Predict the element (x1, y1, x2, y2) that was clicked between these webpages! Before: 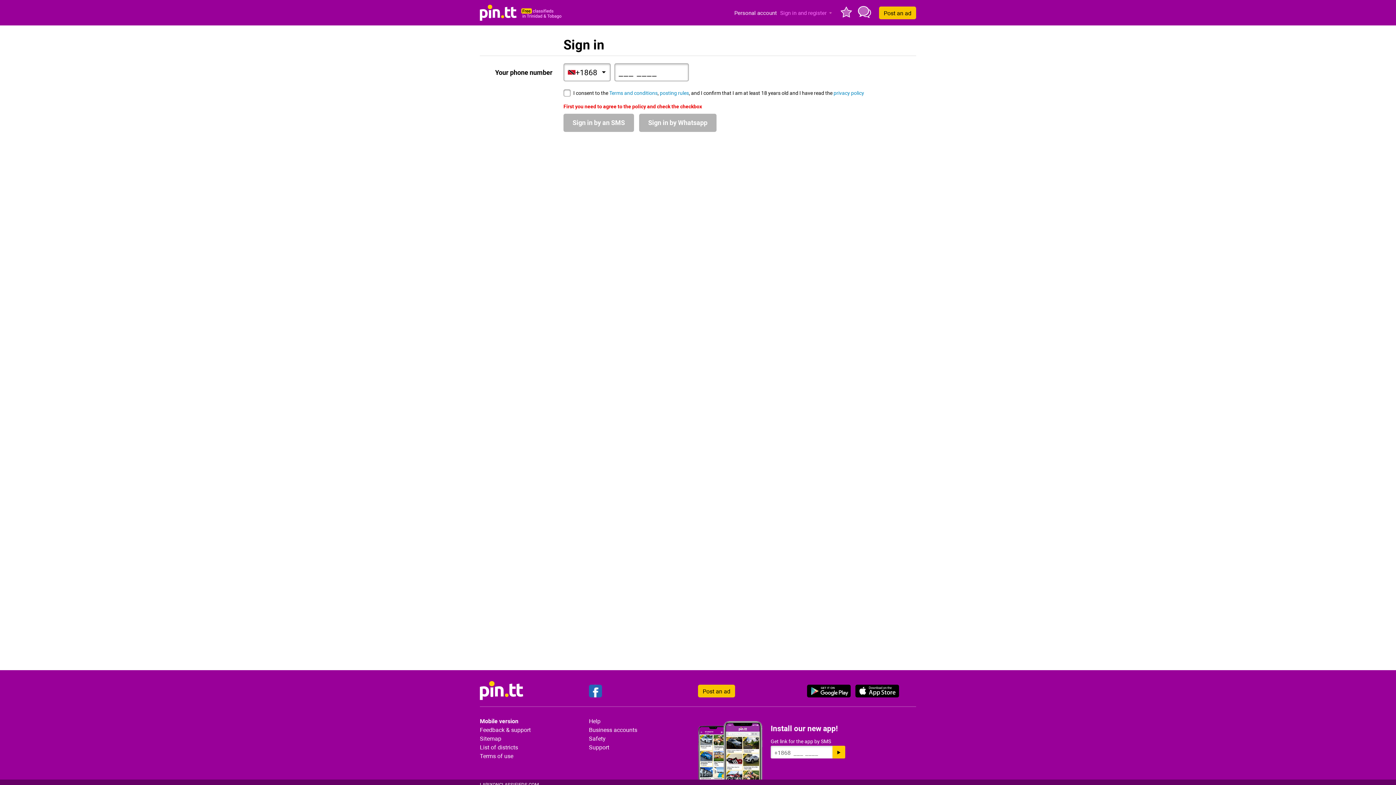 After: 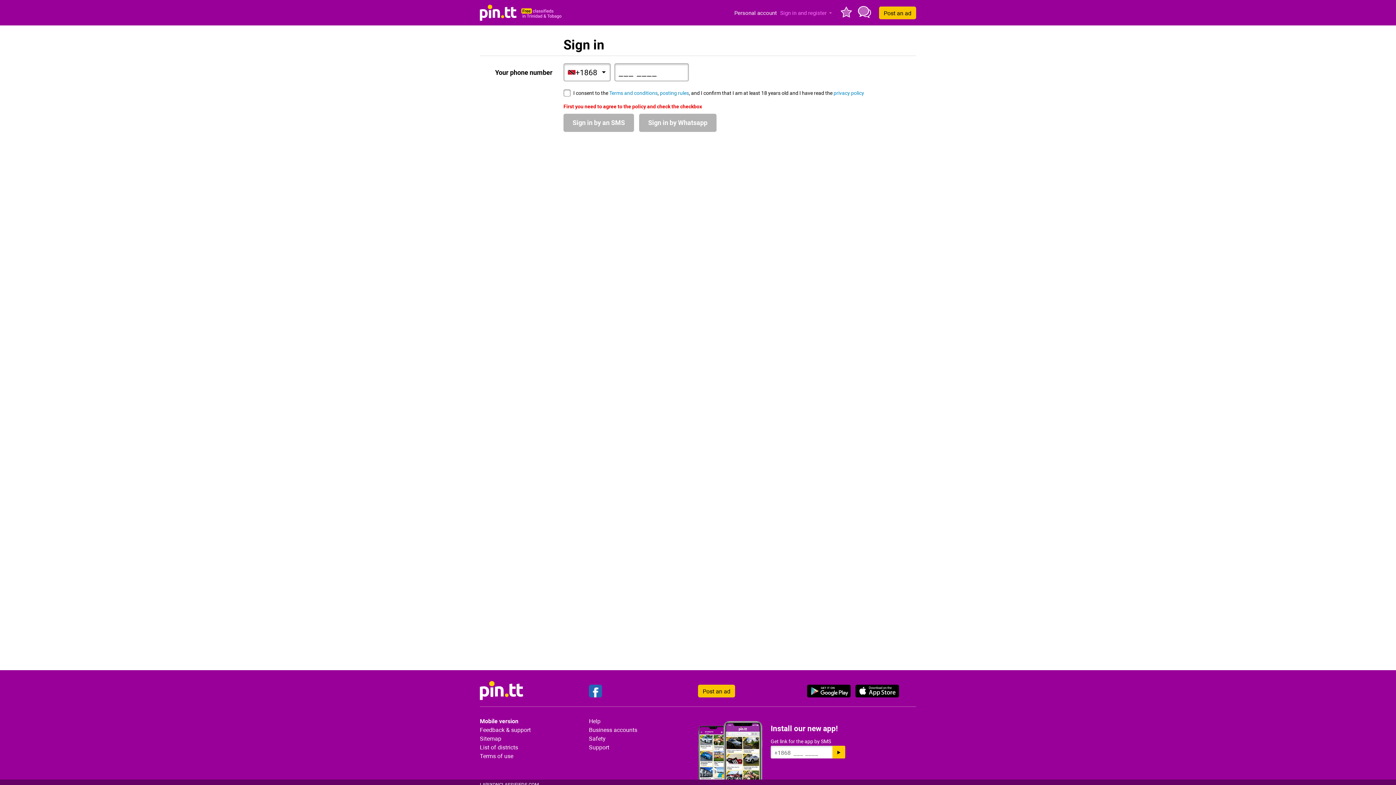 Action: bbox: (855, 685, 899, 697)